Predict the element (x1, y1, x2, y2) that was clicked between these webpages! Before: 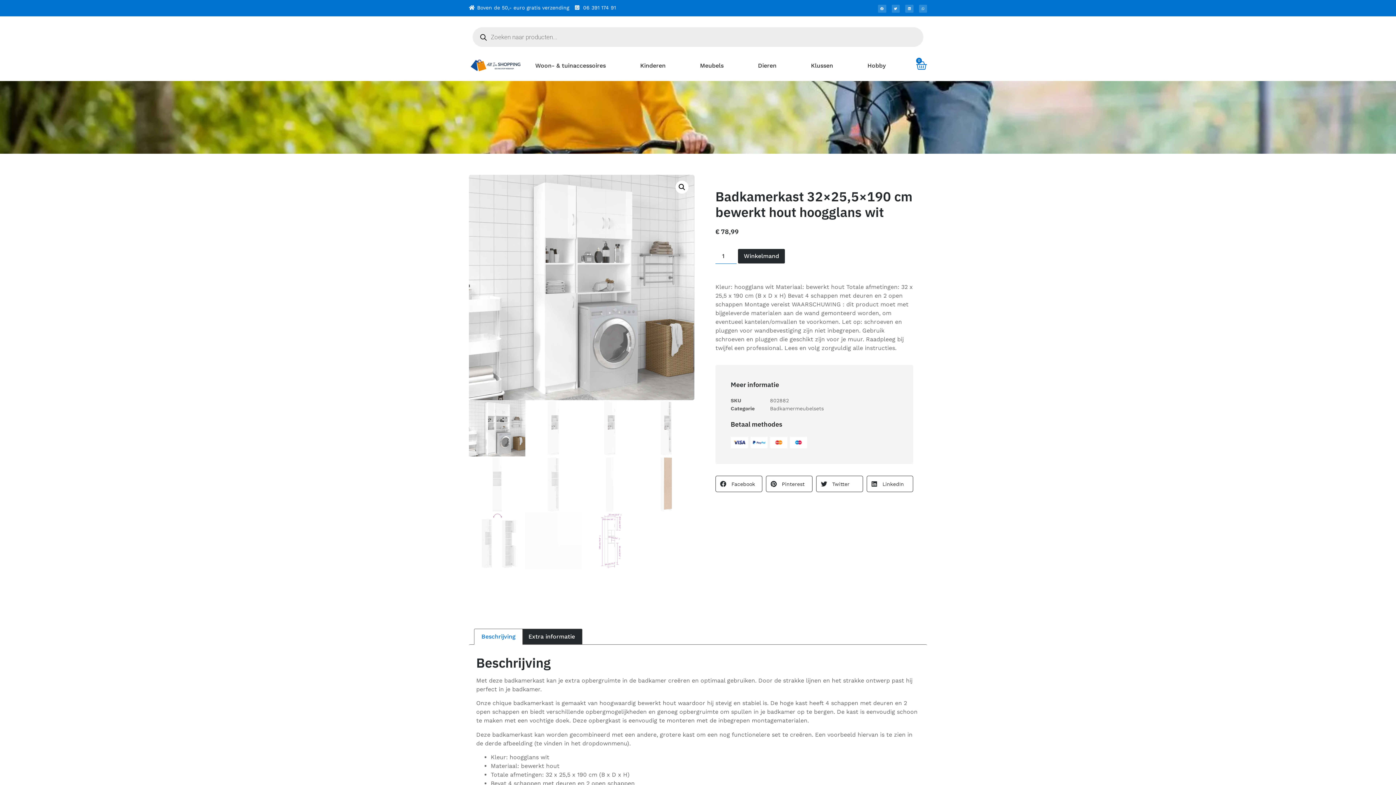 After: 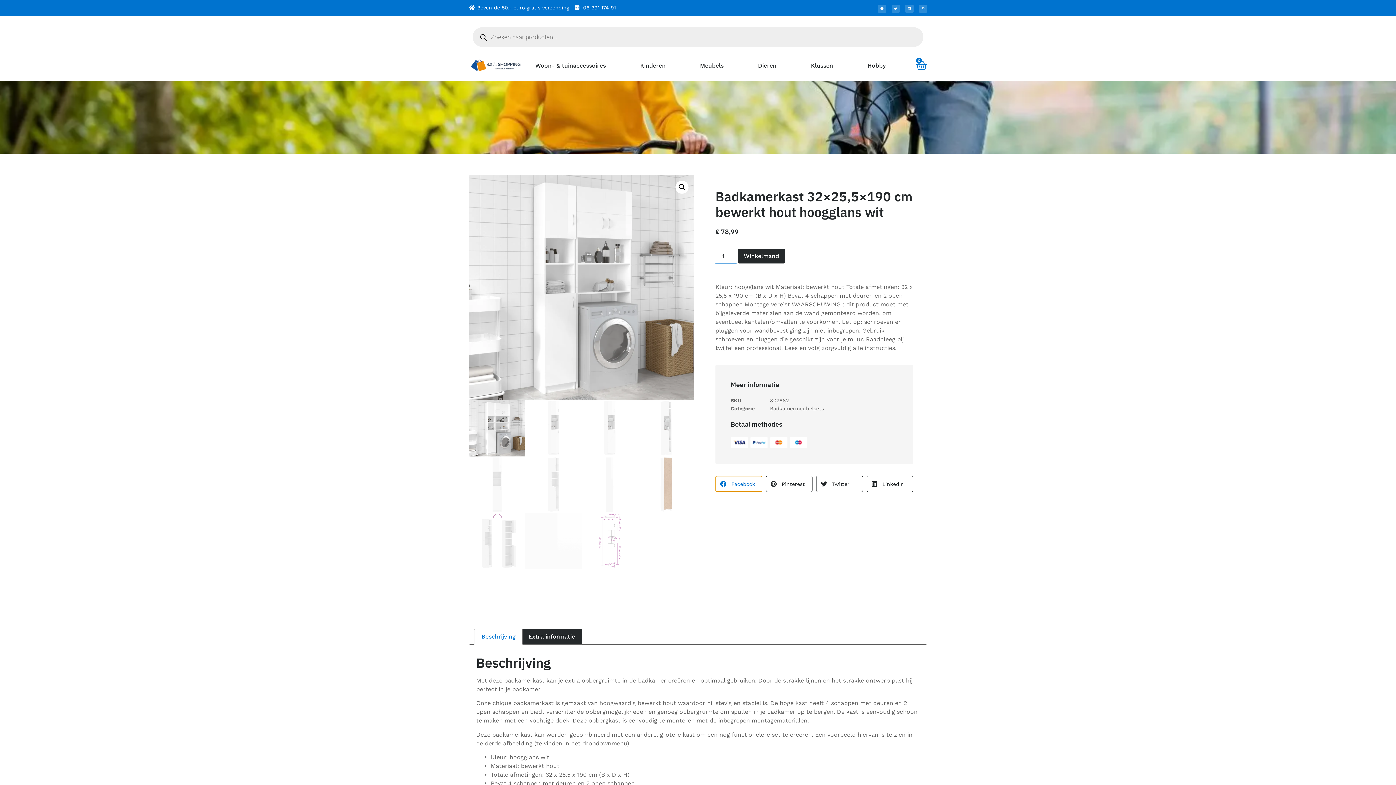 Action: label: Delen op facebook bbox: (715, 476, 762, 492)